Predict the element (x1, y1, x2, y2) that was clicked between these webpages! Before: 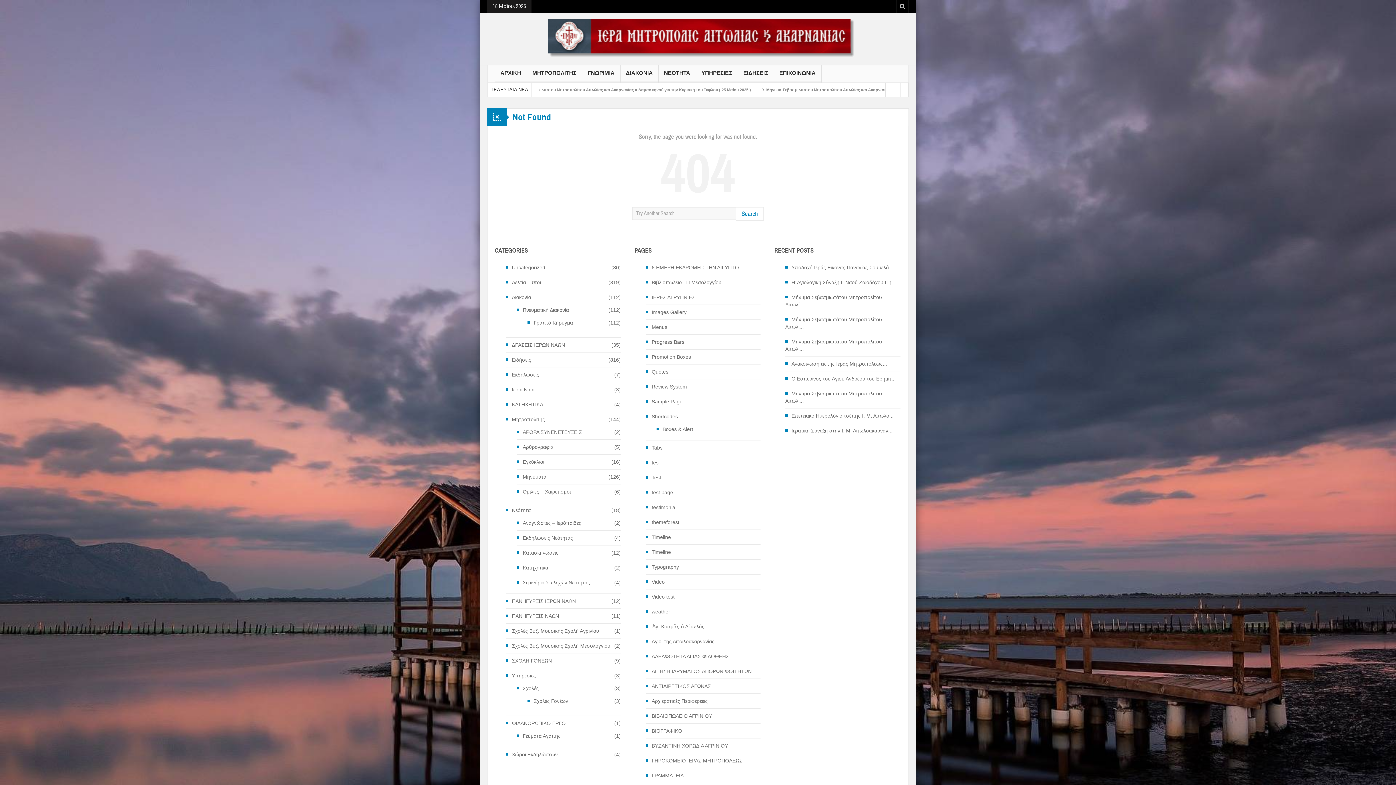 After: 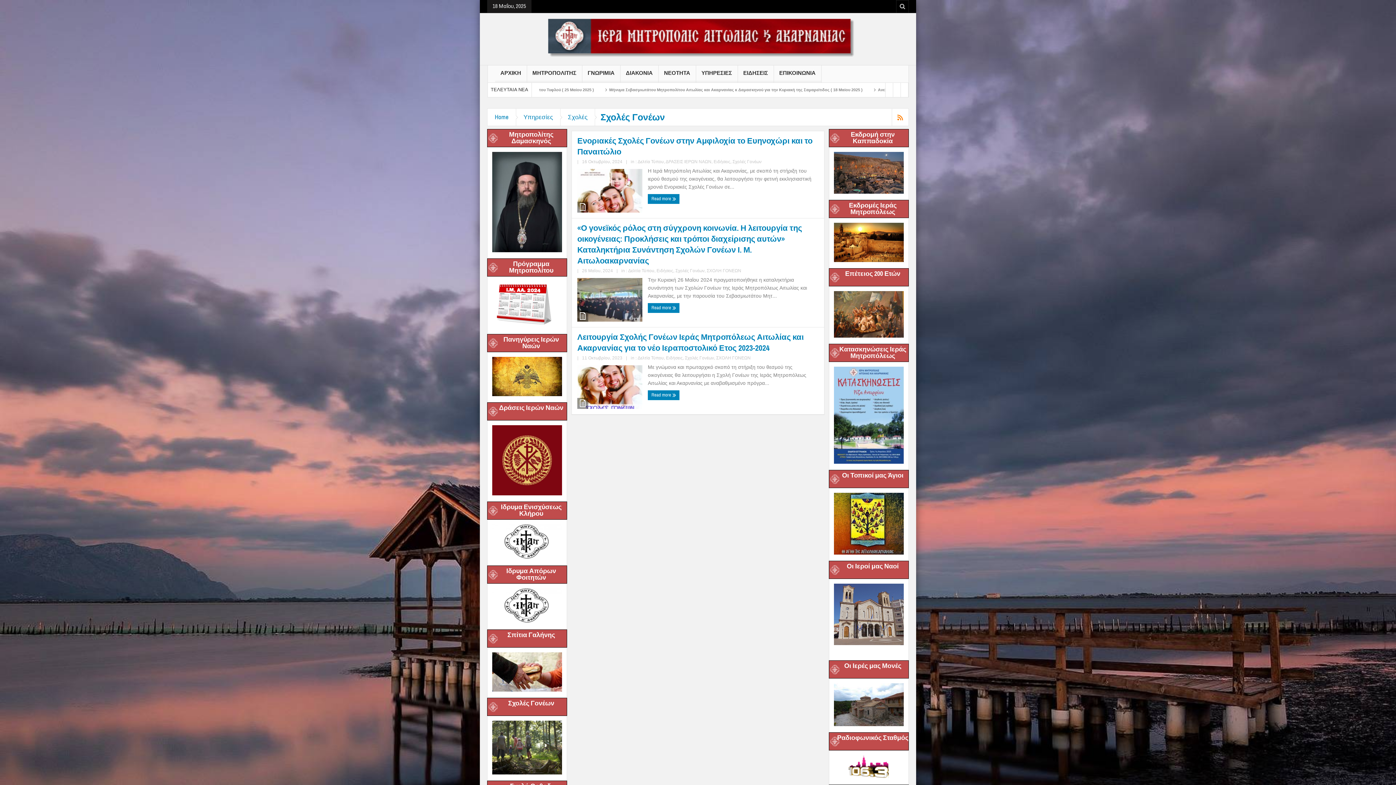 Action: label: Σχολές Γονέων bbox: (527, 697, 568, 705)